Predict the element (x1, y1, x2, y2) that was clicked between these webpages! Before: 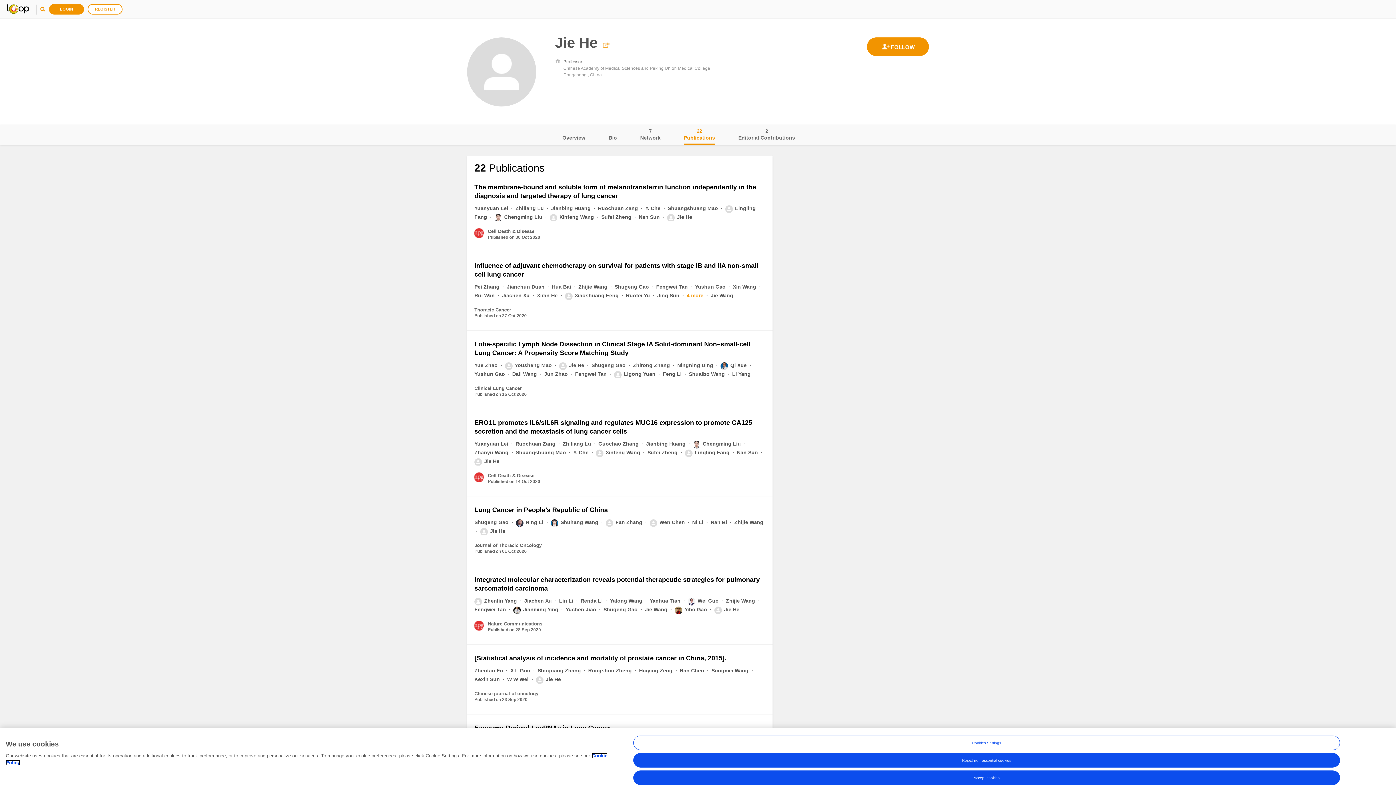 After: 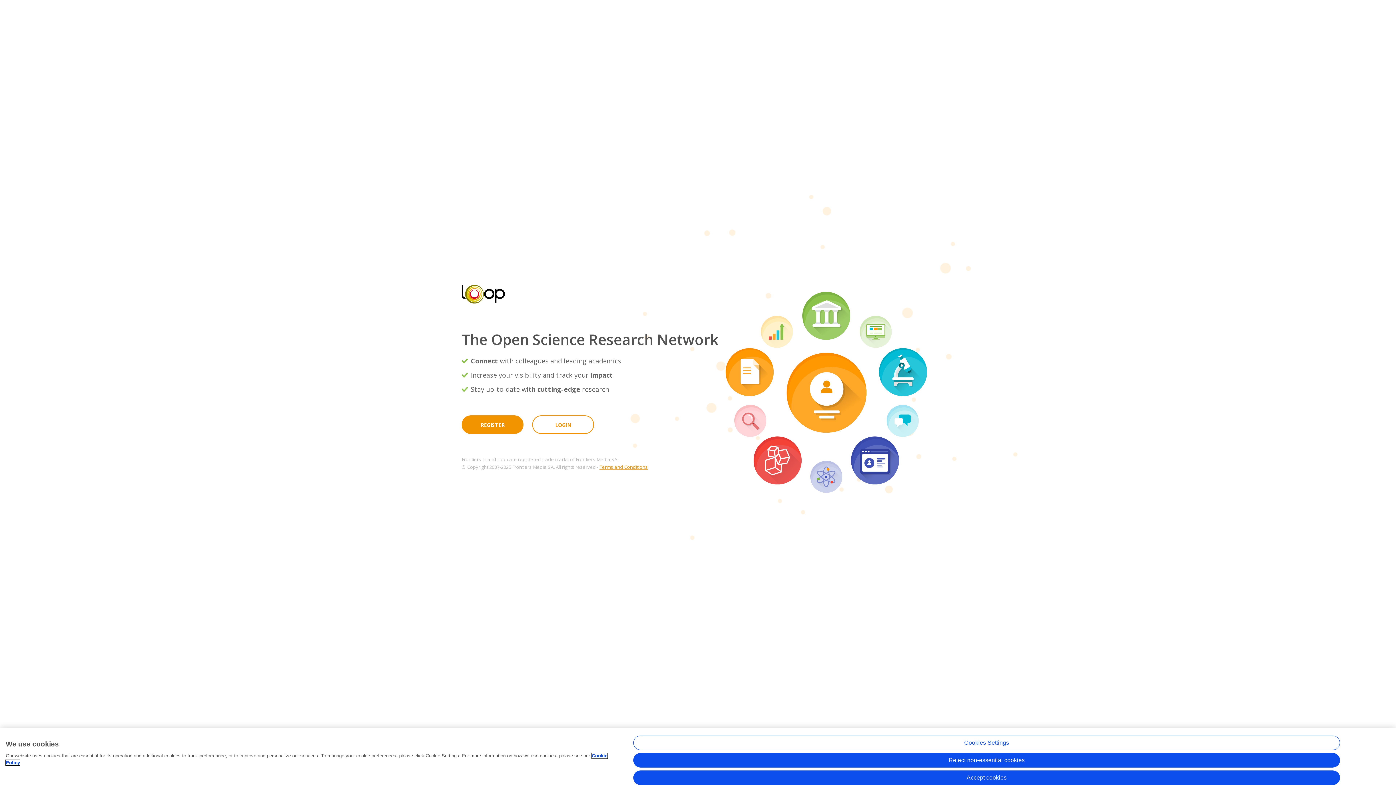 Action: bbox: (7, 3, 29, 14)